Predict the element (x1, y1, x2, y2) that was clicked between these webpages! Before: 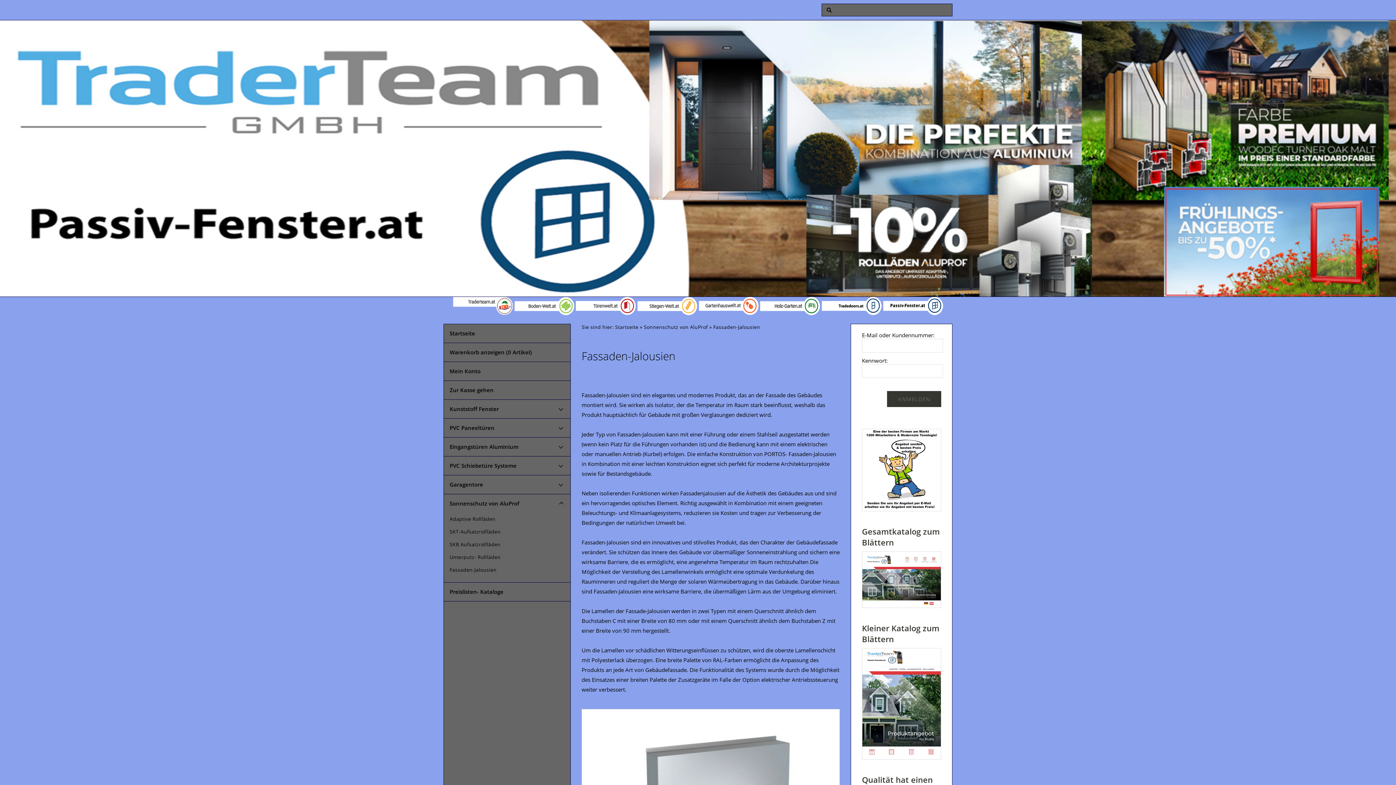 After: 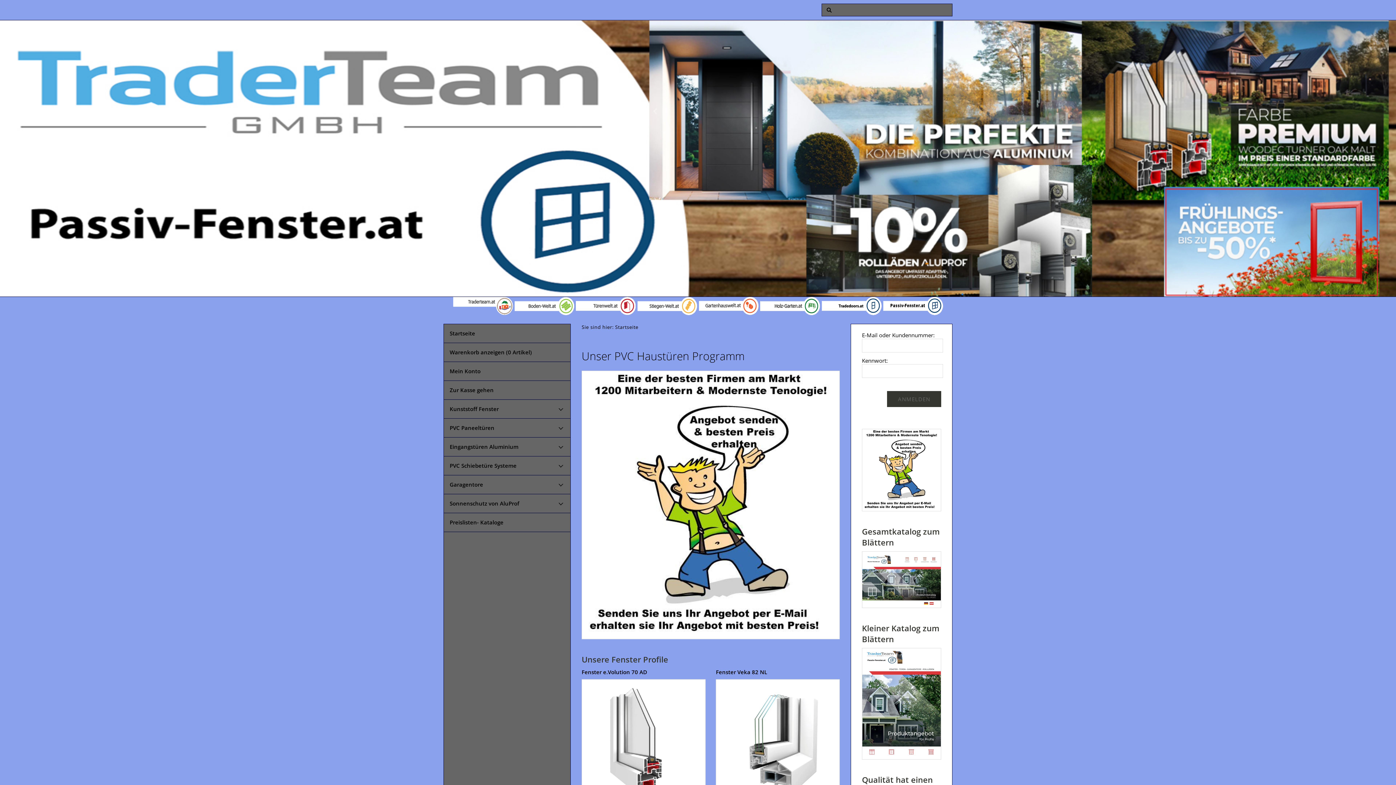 Action: label: Startseite bbox: (615, 324, 638, 330)